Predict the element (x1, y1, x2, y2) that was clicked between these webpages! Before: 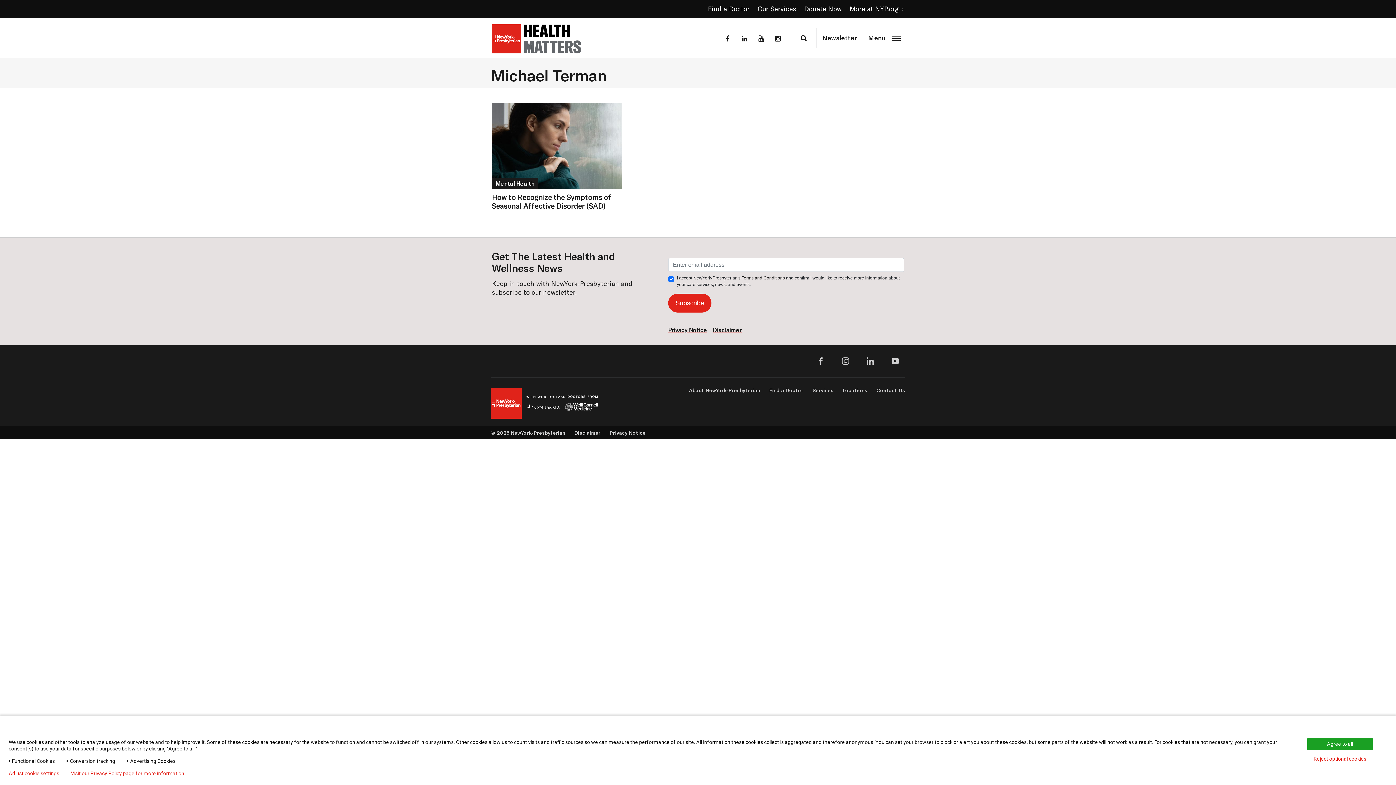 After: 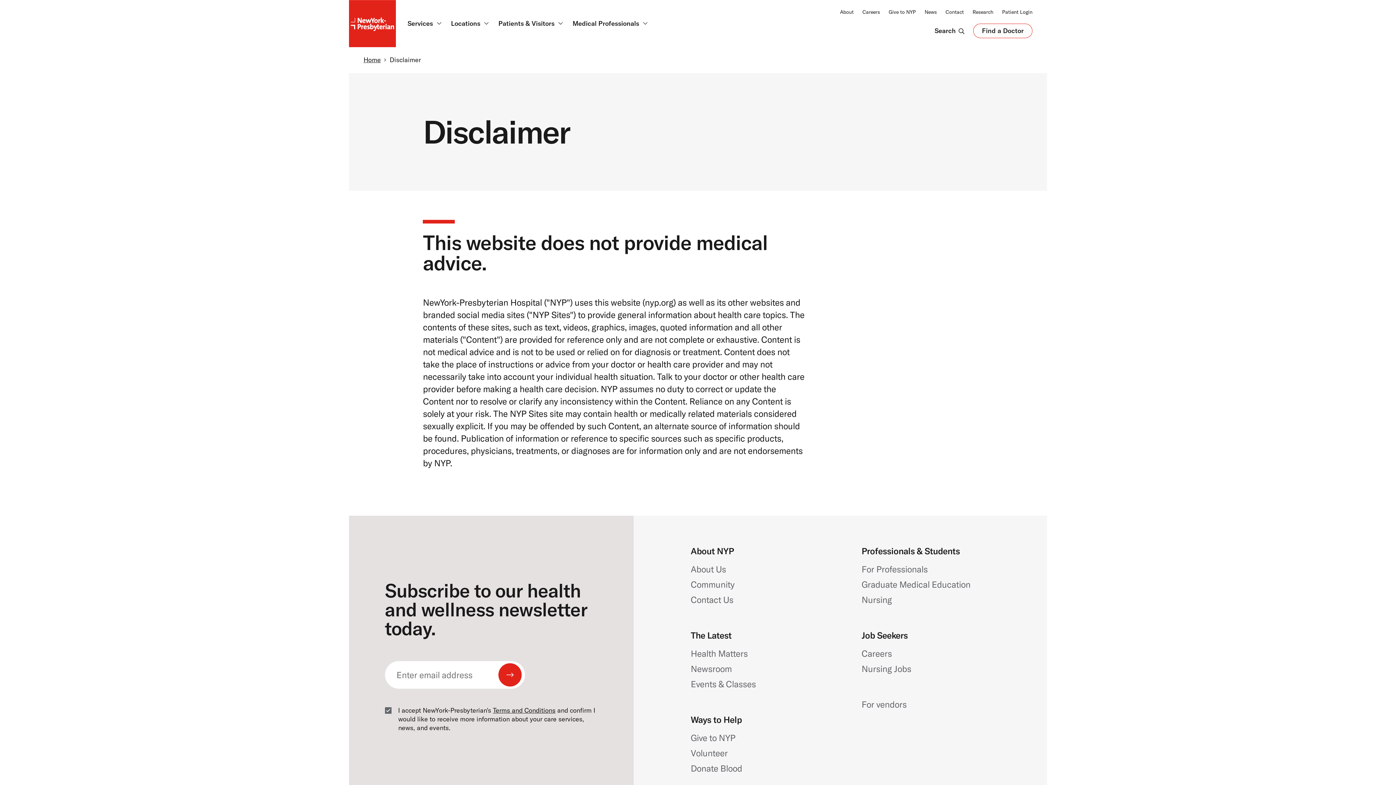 Action: label: Disclaimer bbox: (574, 429, 600, 436)